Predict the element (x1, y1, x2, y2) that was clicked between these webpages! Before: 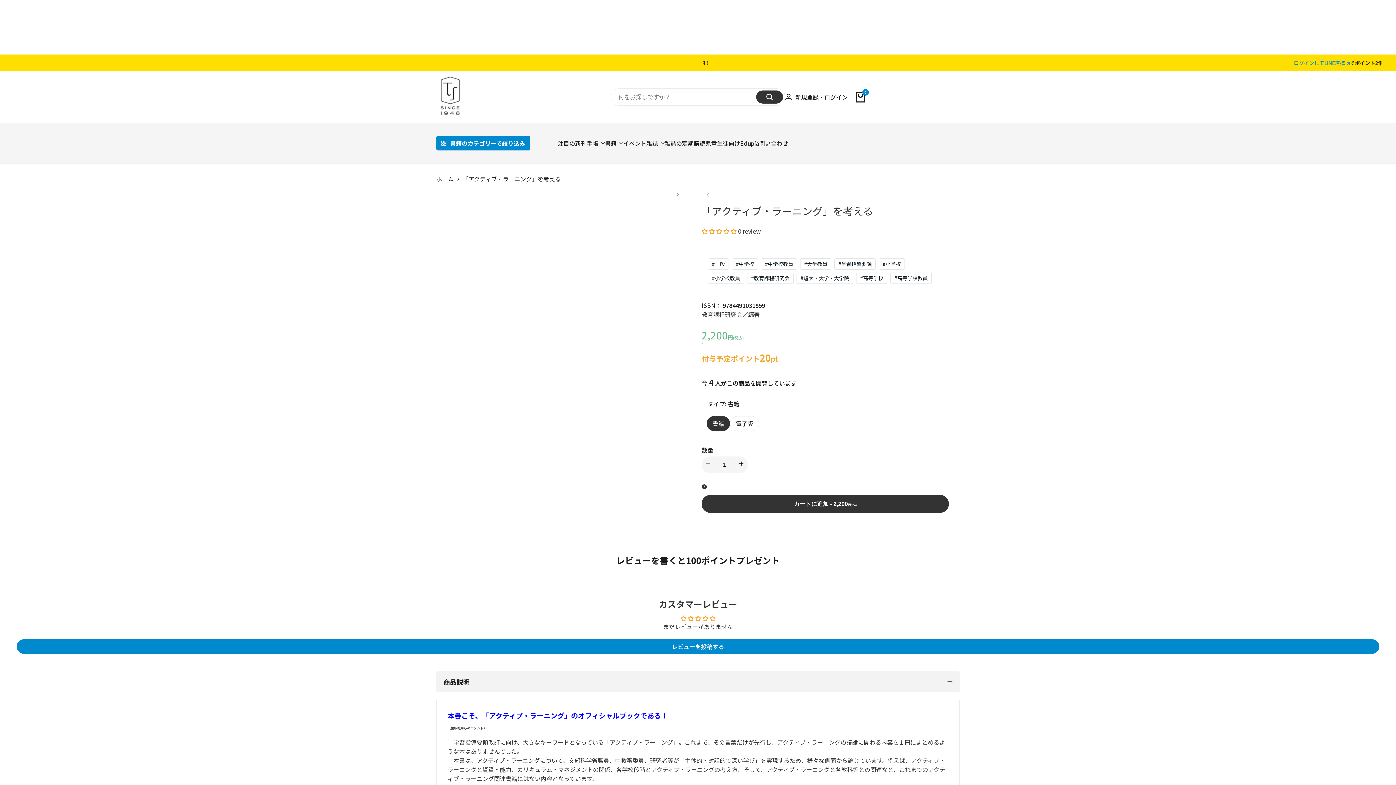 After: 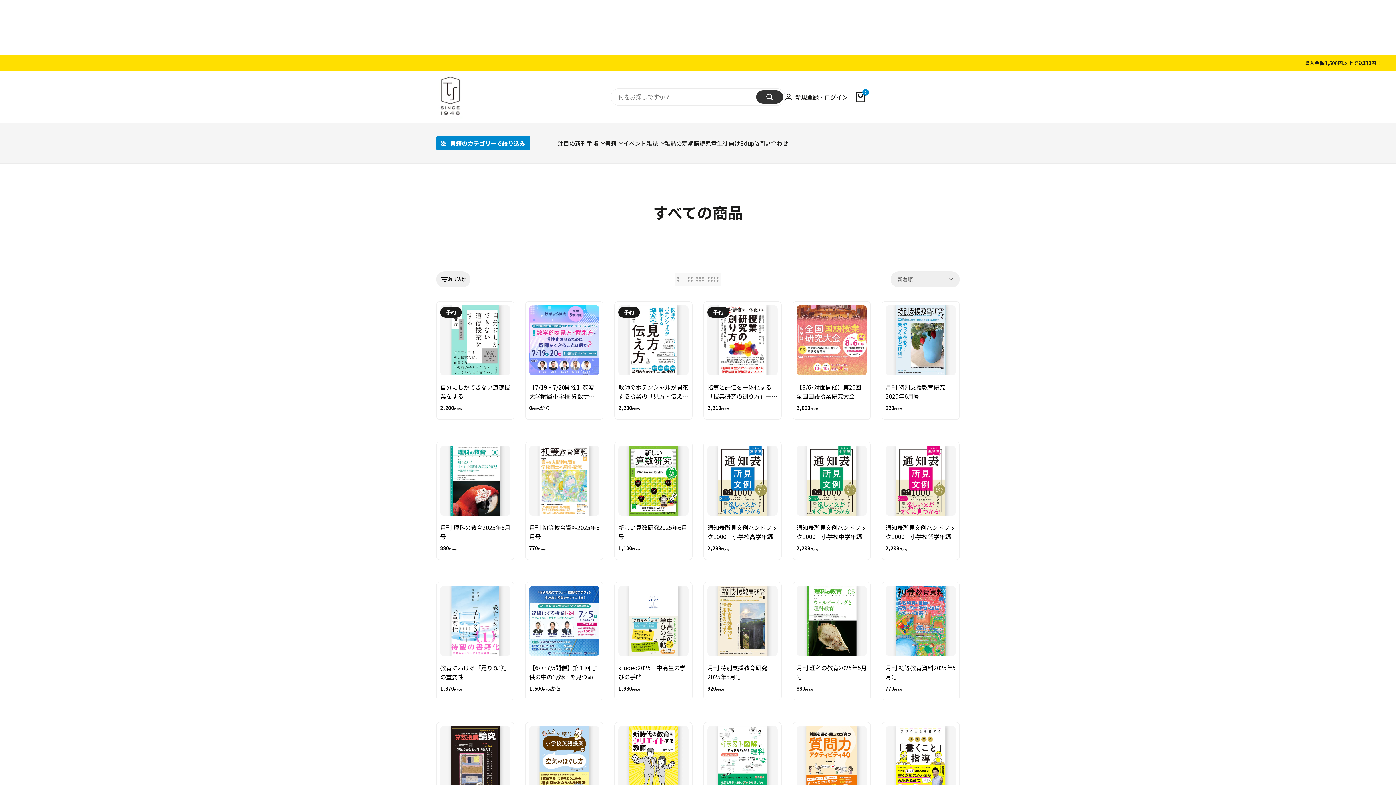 Action: label: #
短大・大学・大学院 bbox: (800, 274, 849, 282)